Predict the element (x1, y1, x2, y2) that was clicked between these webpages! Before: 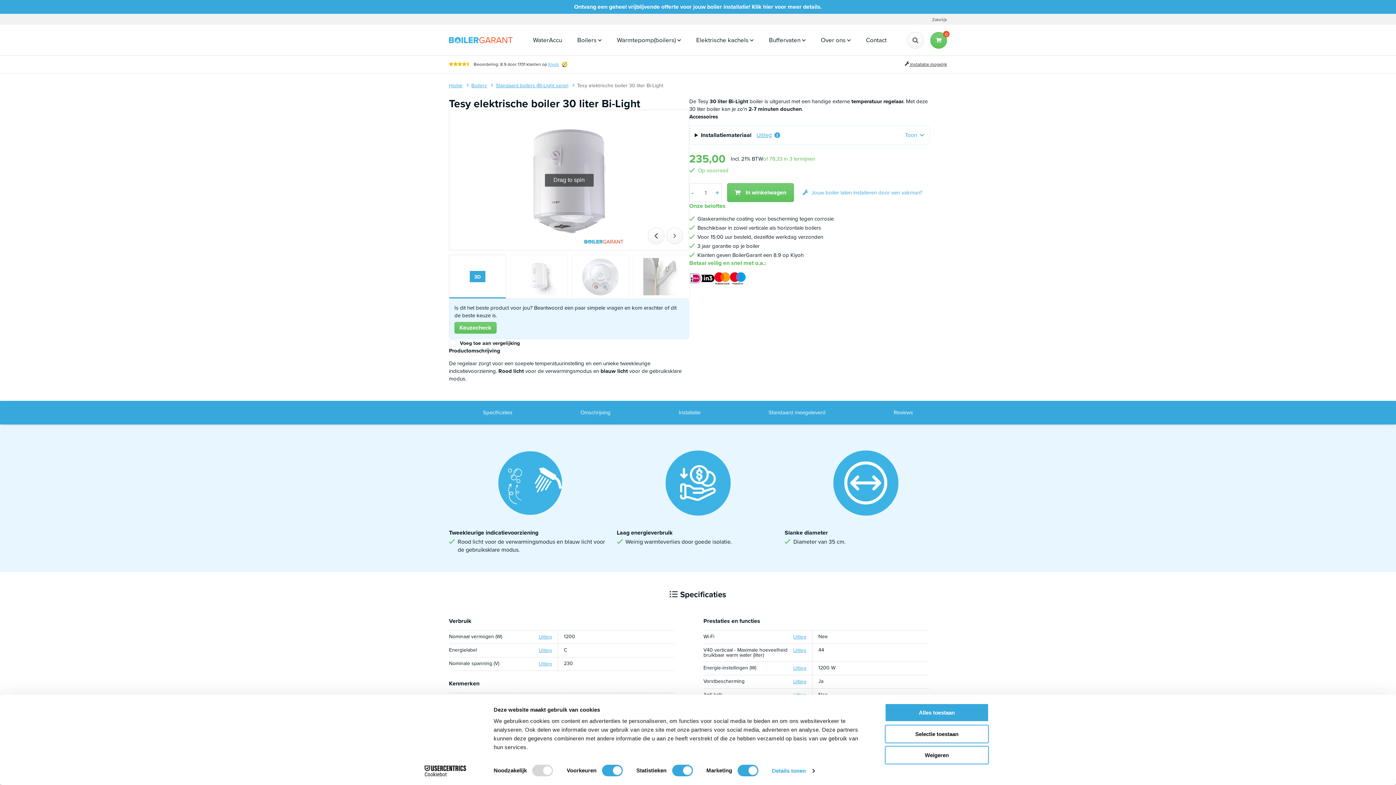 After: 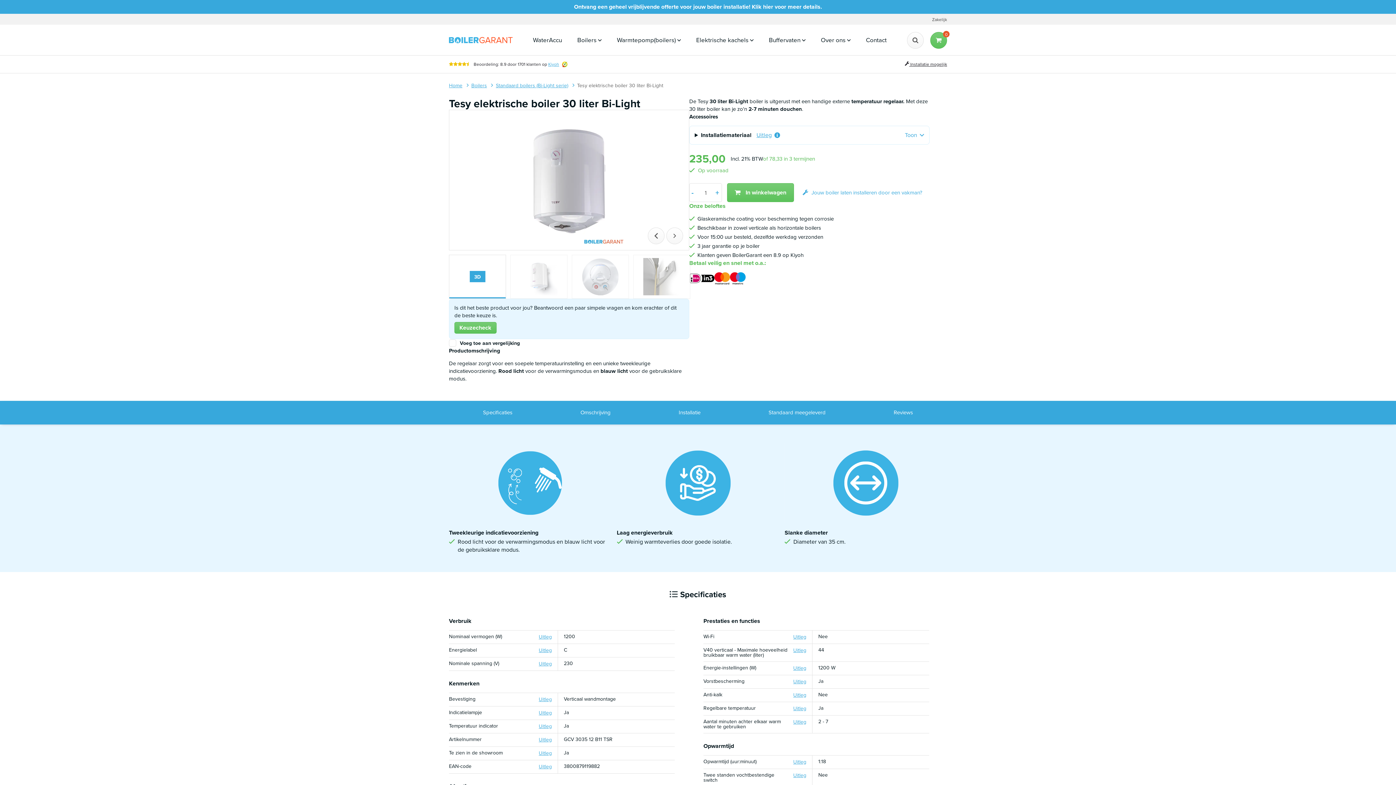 Action: label: Weigeren bbox: (885, 746, 989, 764)